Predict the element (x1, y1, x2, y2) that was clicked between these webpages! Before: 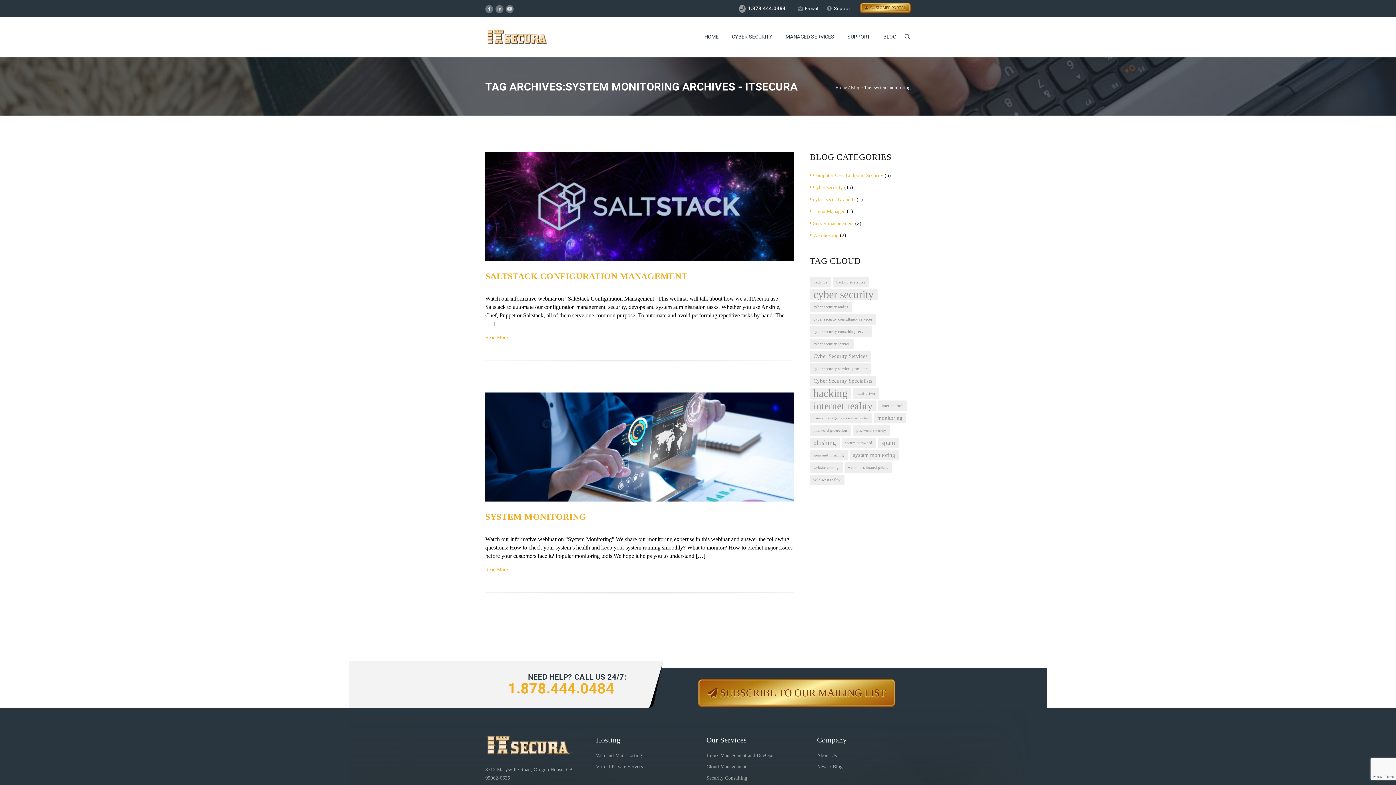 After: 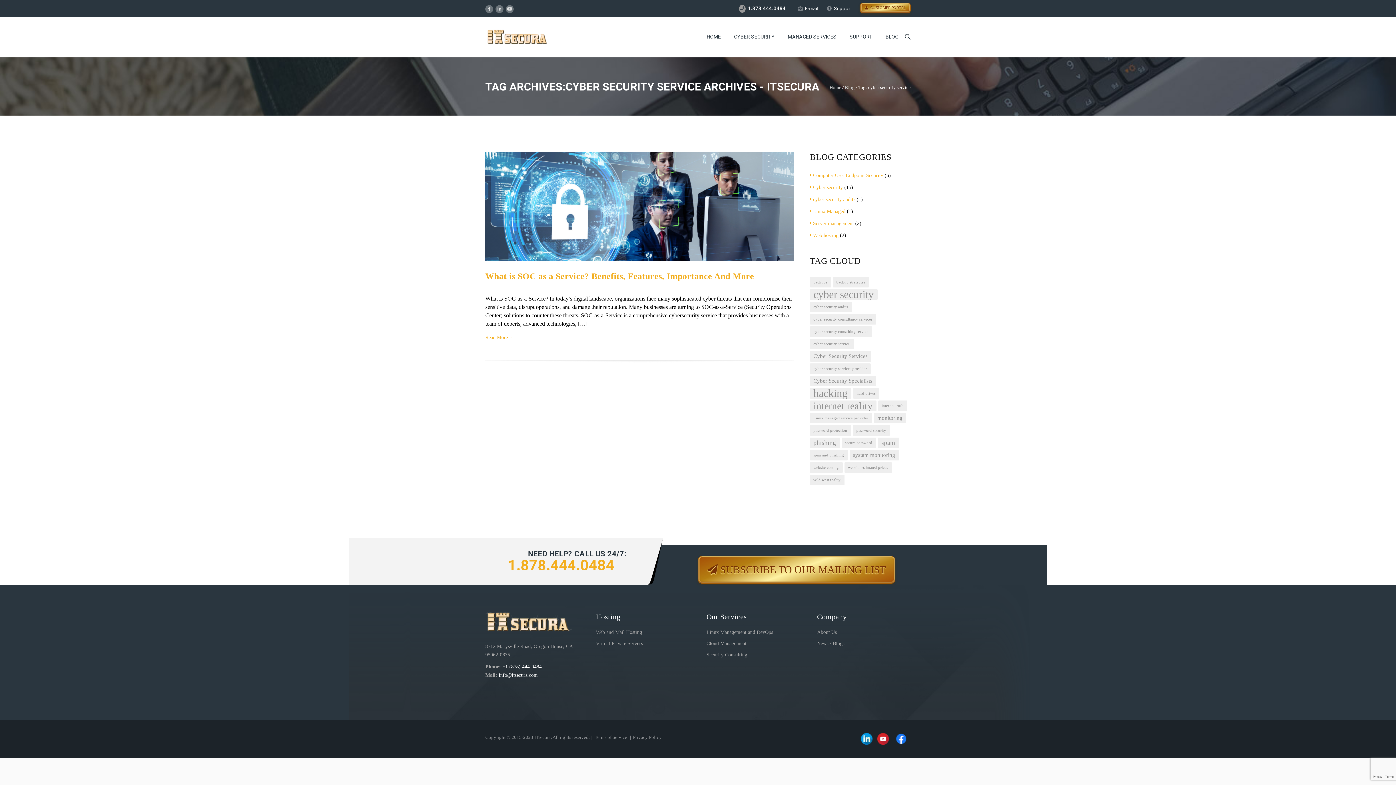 Action: label: cyber security service (1 item) bbox: (810, 338, 853, 349)